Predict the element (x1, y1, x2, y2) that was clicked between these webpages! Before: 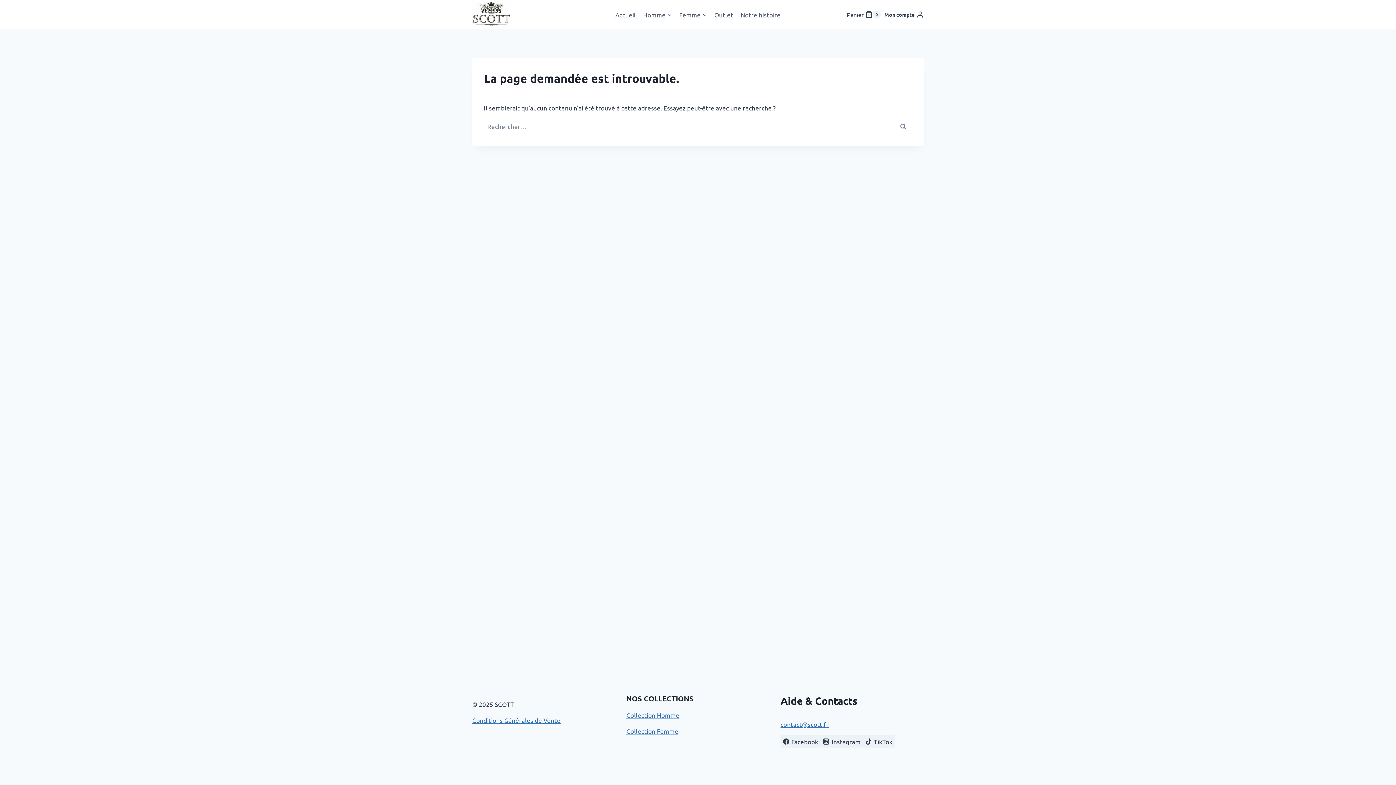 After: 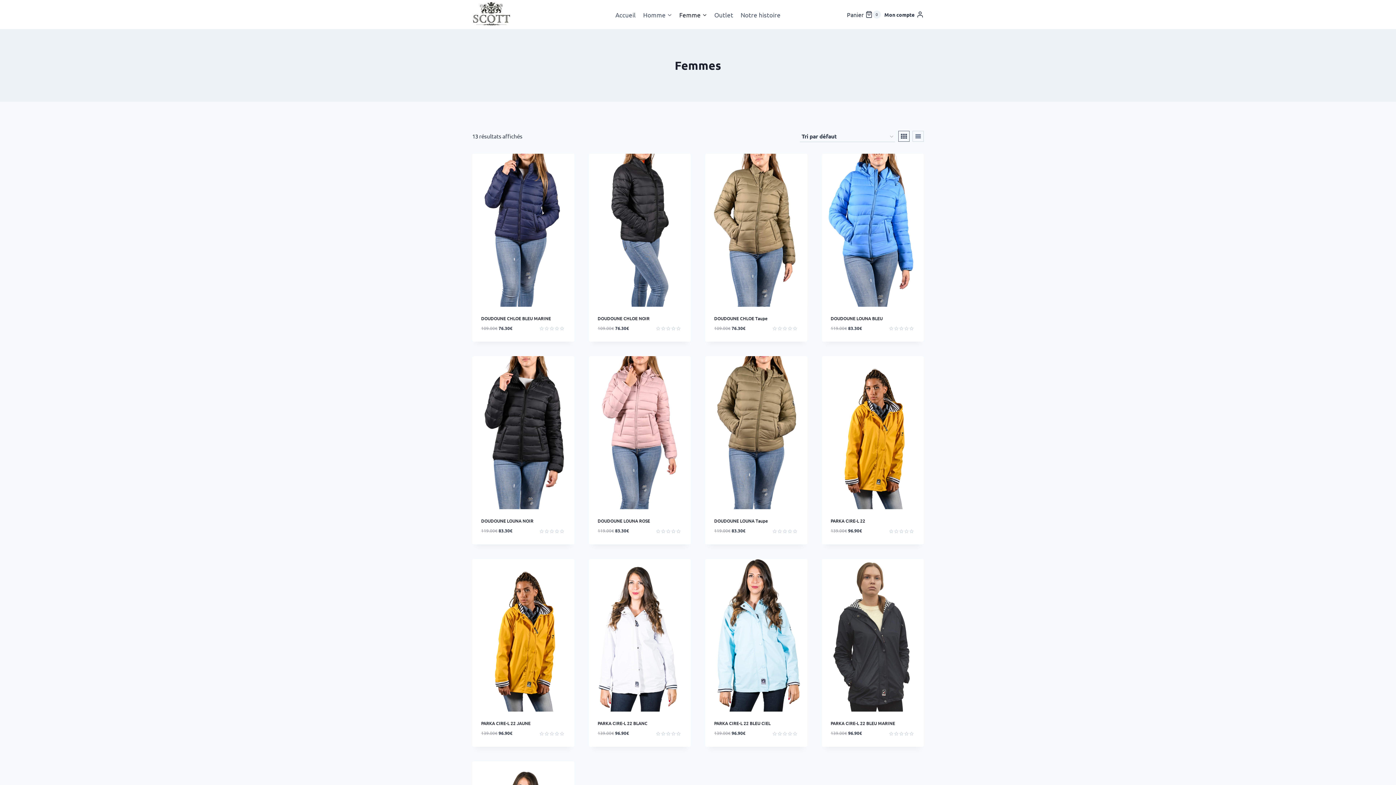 Action: bbox: (626, 727, 678, 735) label: Collection Femme